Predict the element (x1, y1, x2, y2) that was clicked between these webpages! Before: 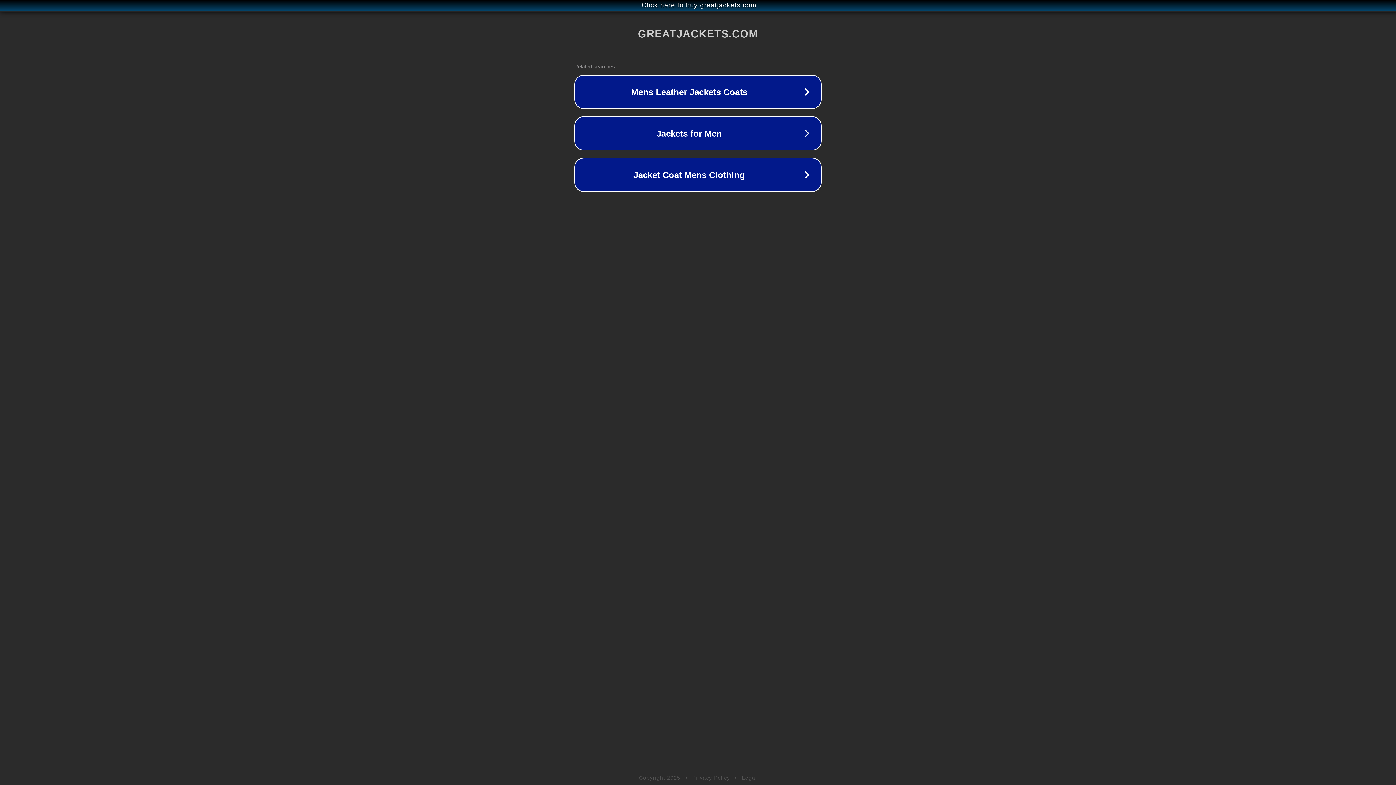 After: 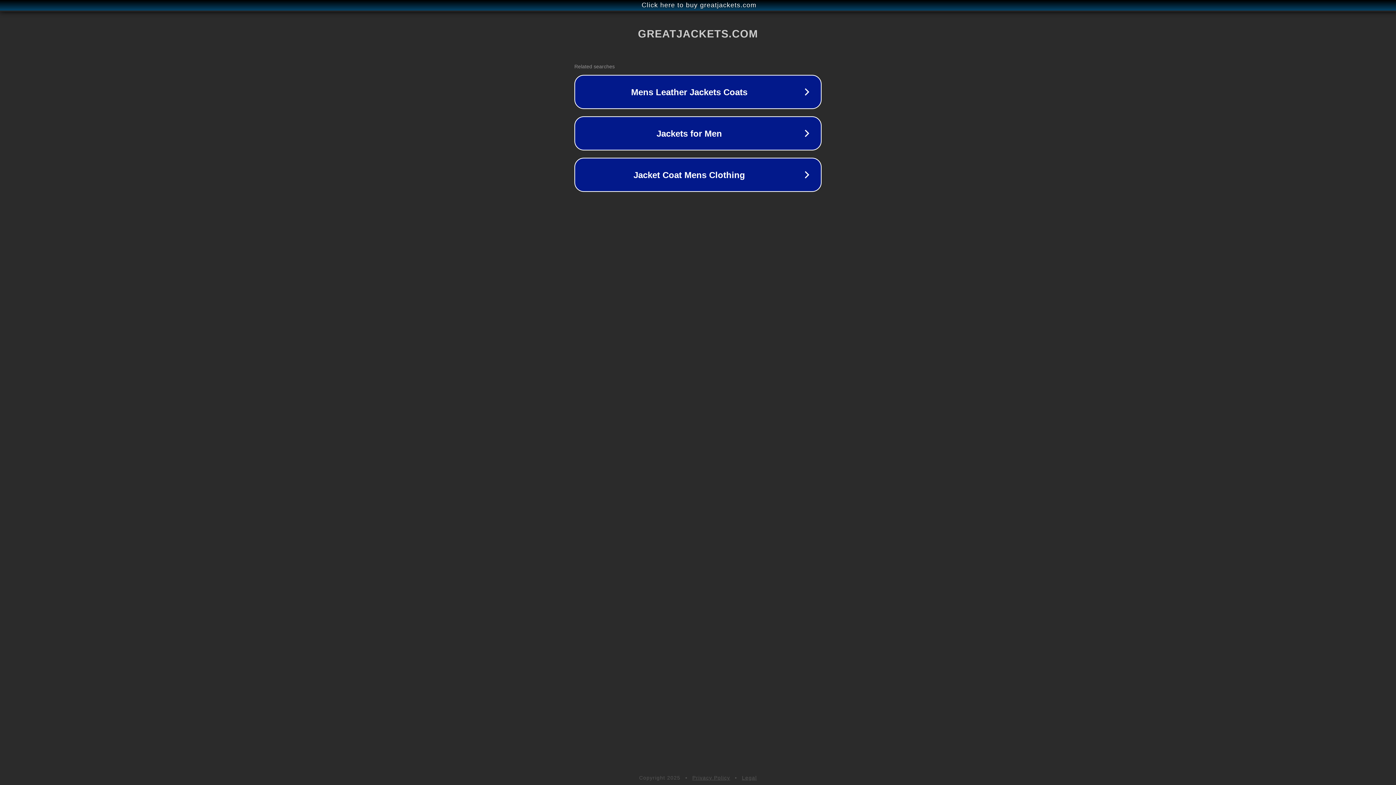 Action: label: Legal bbox: (742, 775, 757, 781)